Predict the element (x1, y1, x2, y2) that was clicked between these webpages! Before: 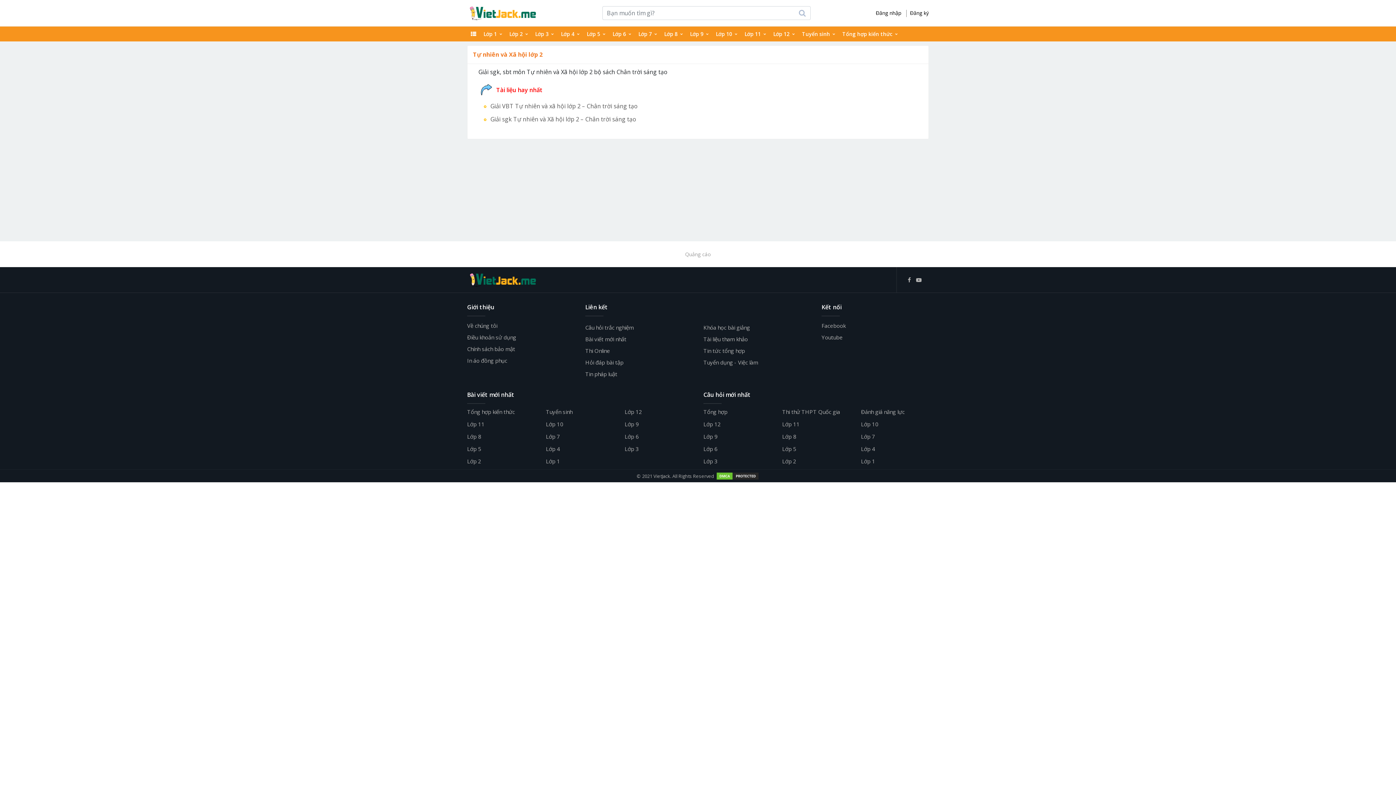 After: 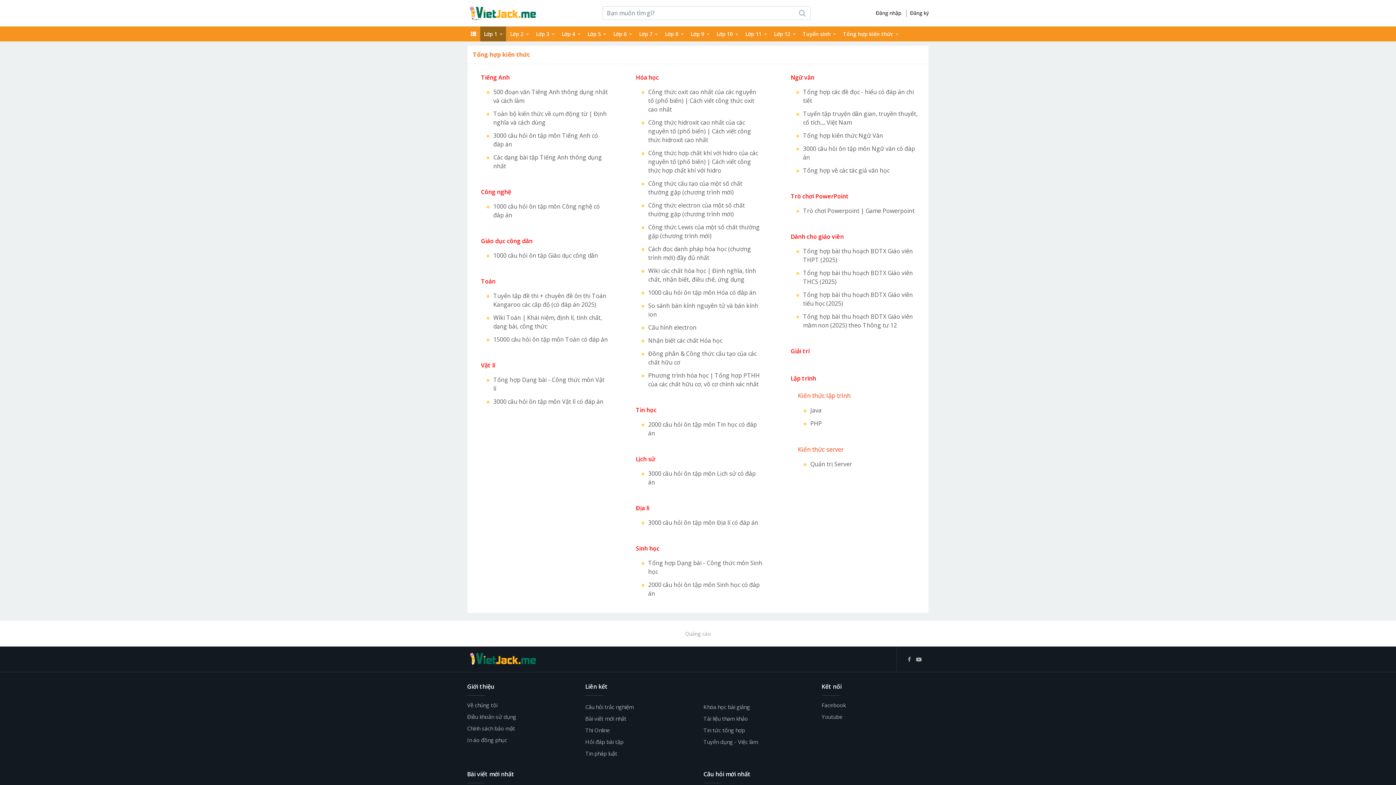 Action: label: Tổng hợp kiến thức bbox: (467, 408, 514, 415)